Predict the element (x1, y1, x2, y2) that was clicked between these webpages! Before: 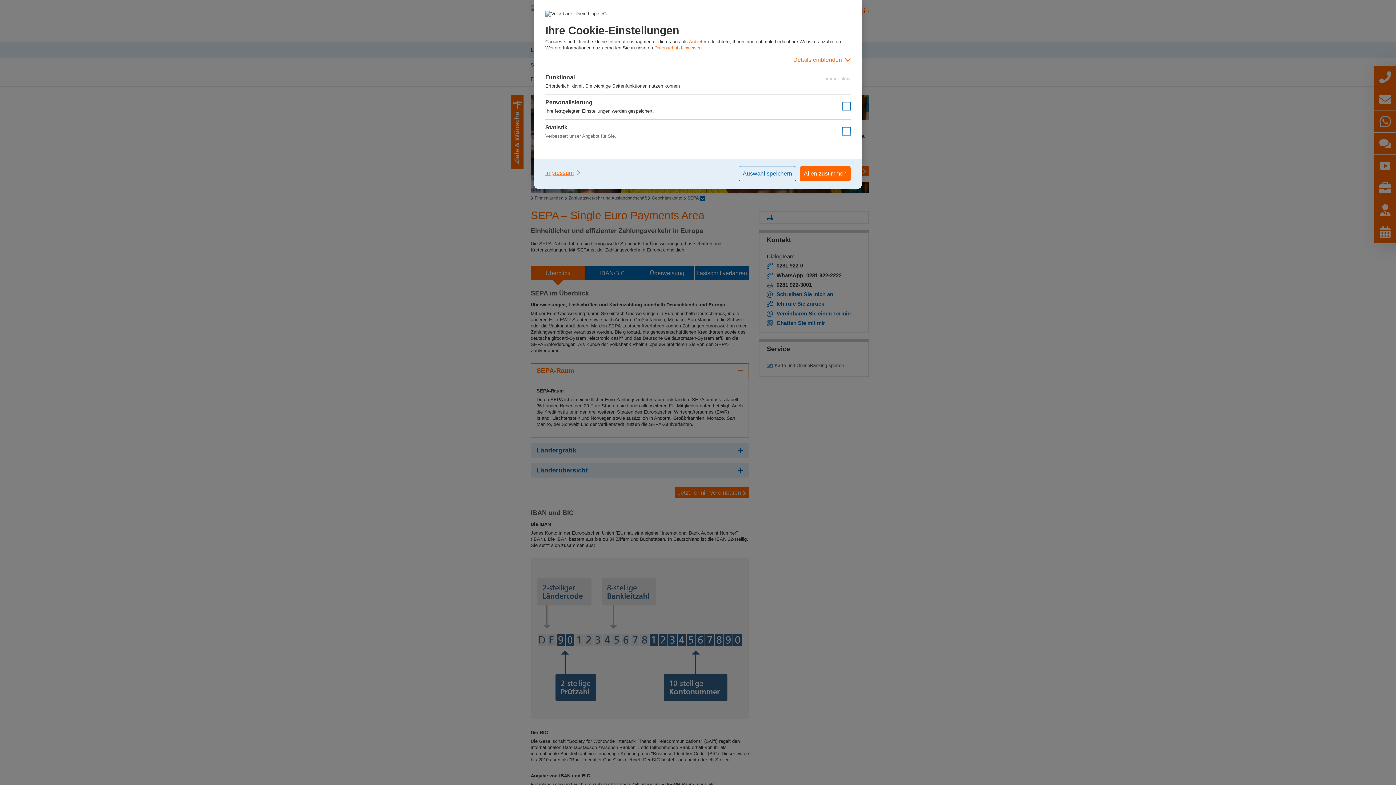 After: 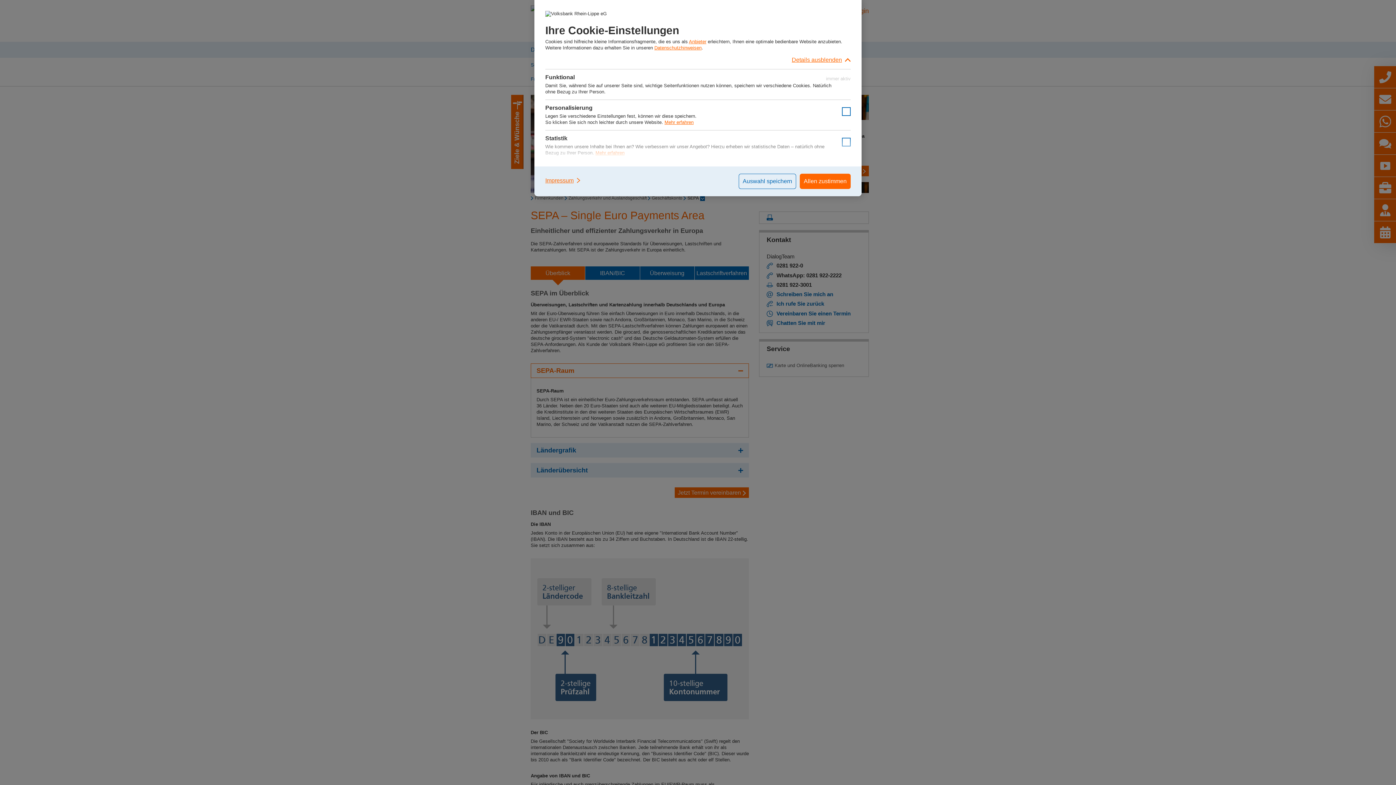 Action: label: Details einblenden bbox: (545, 50, 850, 69)